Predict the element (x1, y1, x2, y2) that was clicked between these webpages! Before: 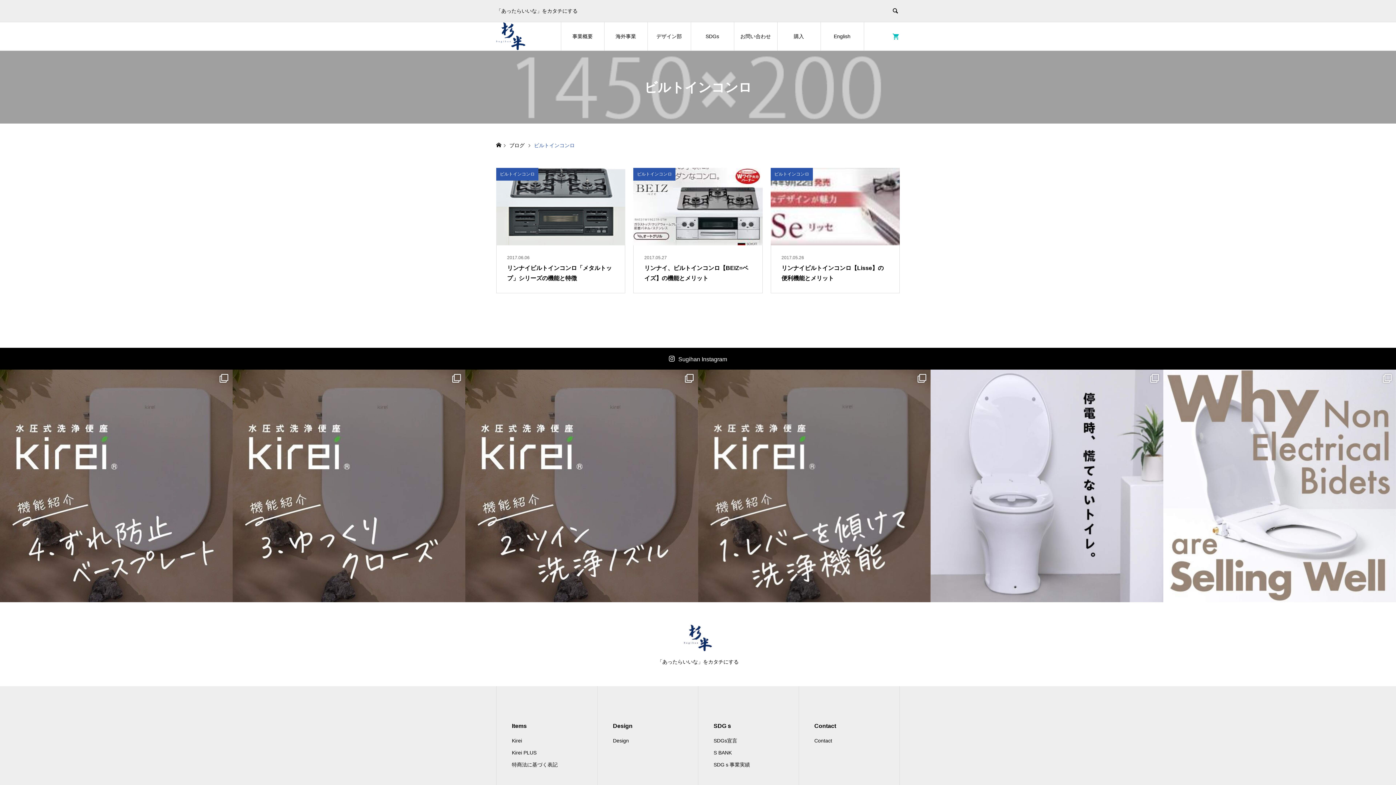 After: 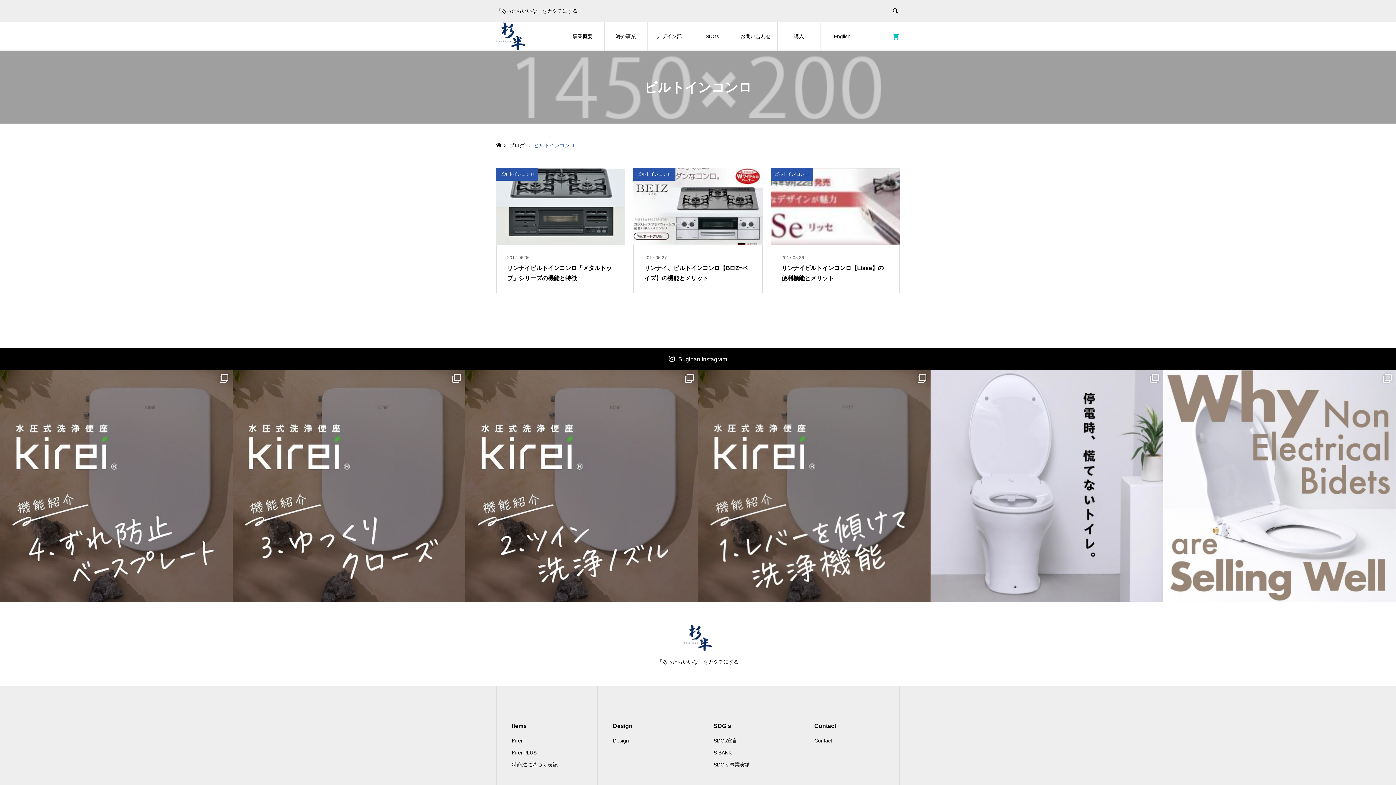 Action: bbox: (496, 168, 538, 180) label: ビルトインコンロ